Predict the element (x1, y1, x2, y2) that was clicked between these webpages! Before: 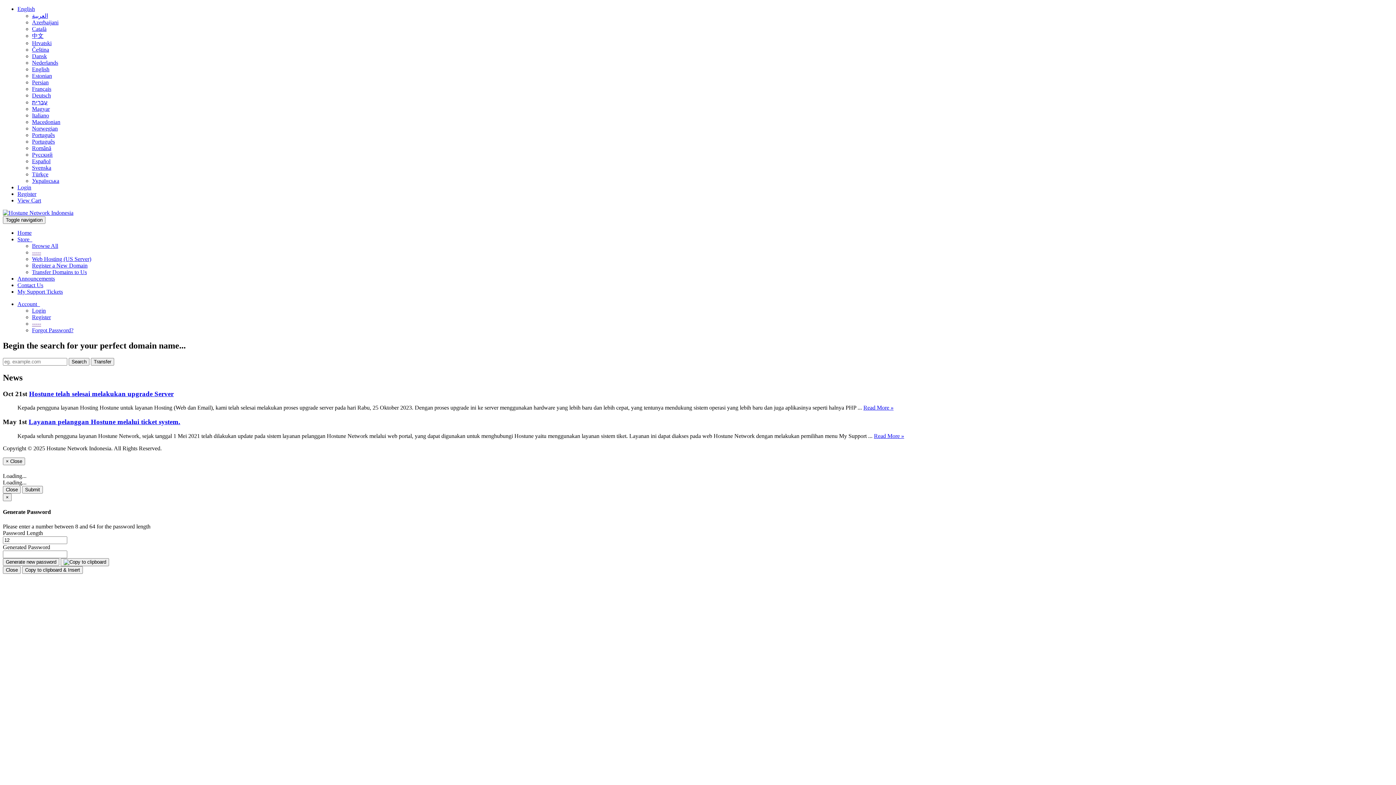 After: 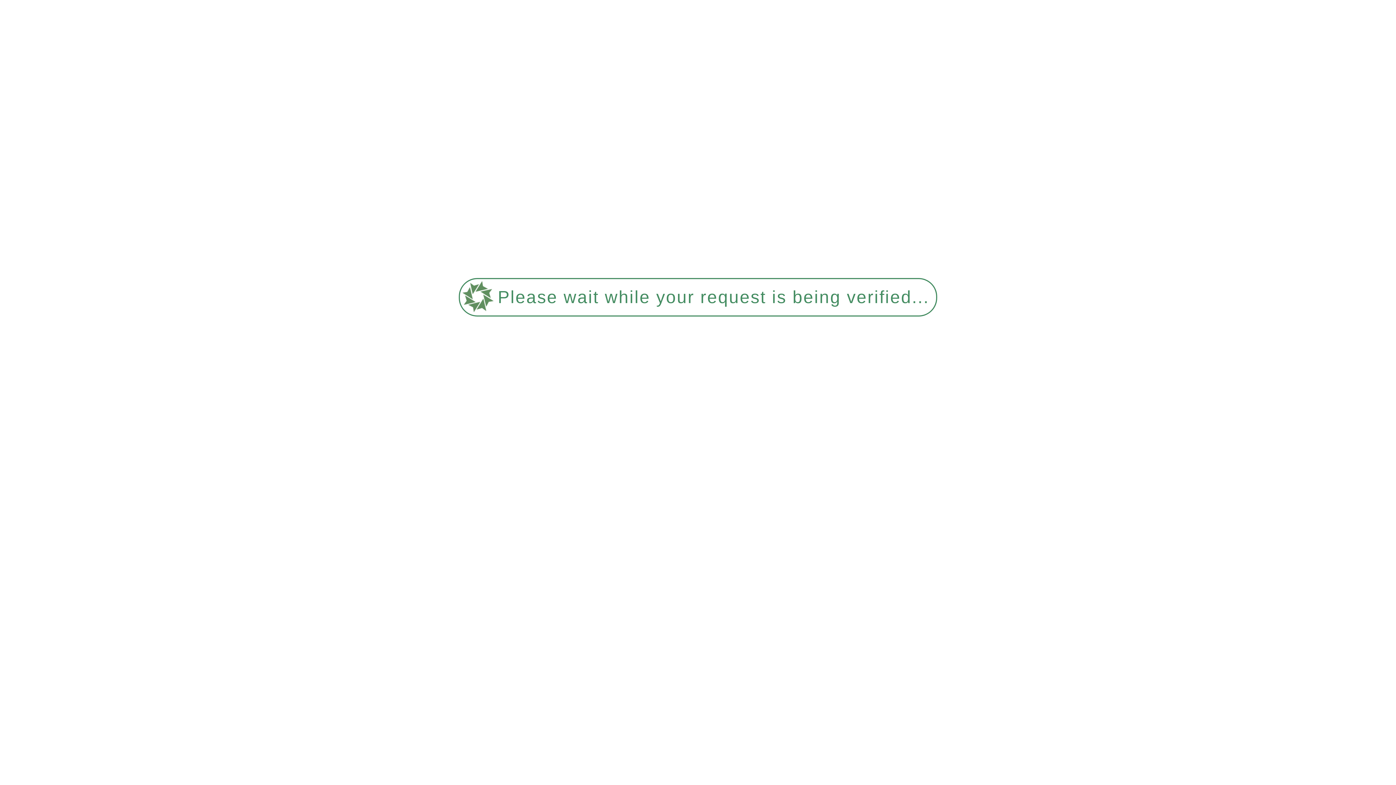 Action: label: Azerbaijani bbox: (32, 19, 58, 25)